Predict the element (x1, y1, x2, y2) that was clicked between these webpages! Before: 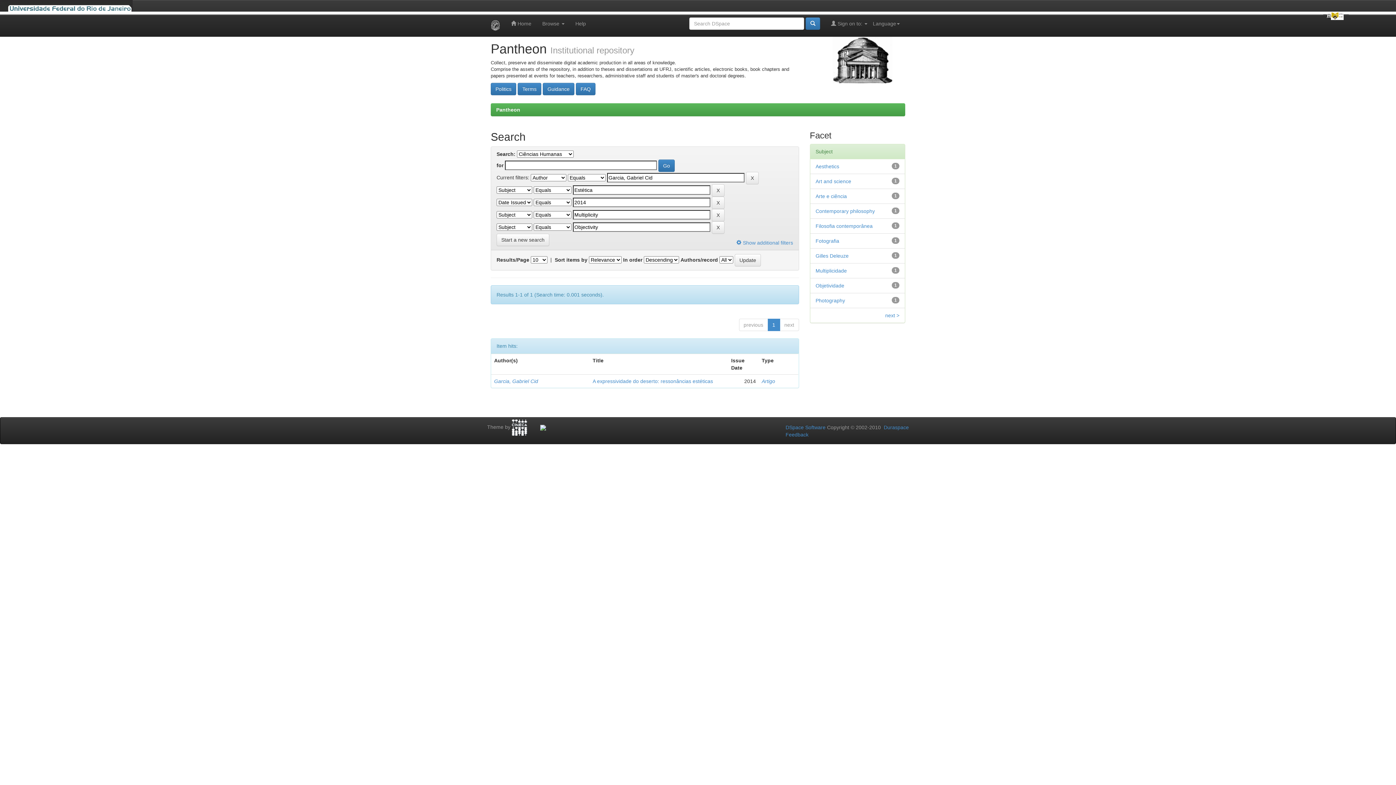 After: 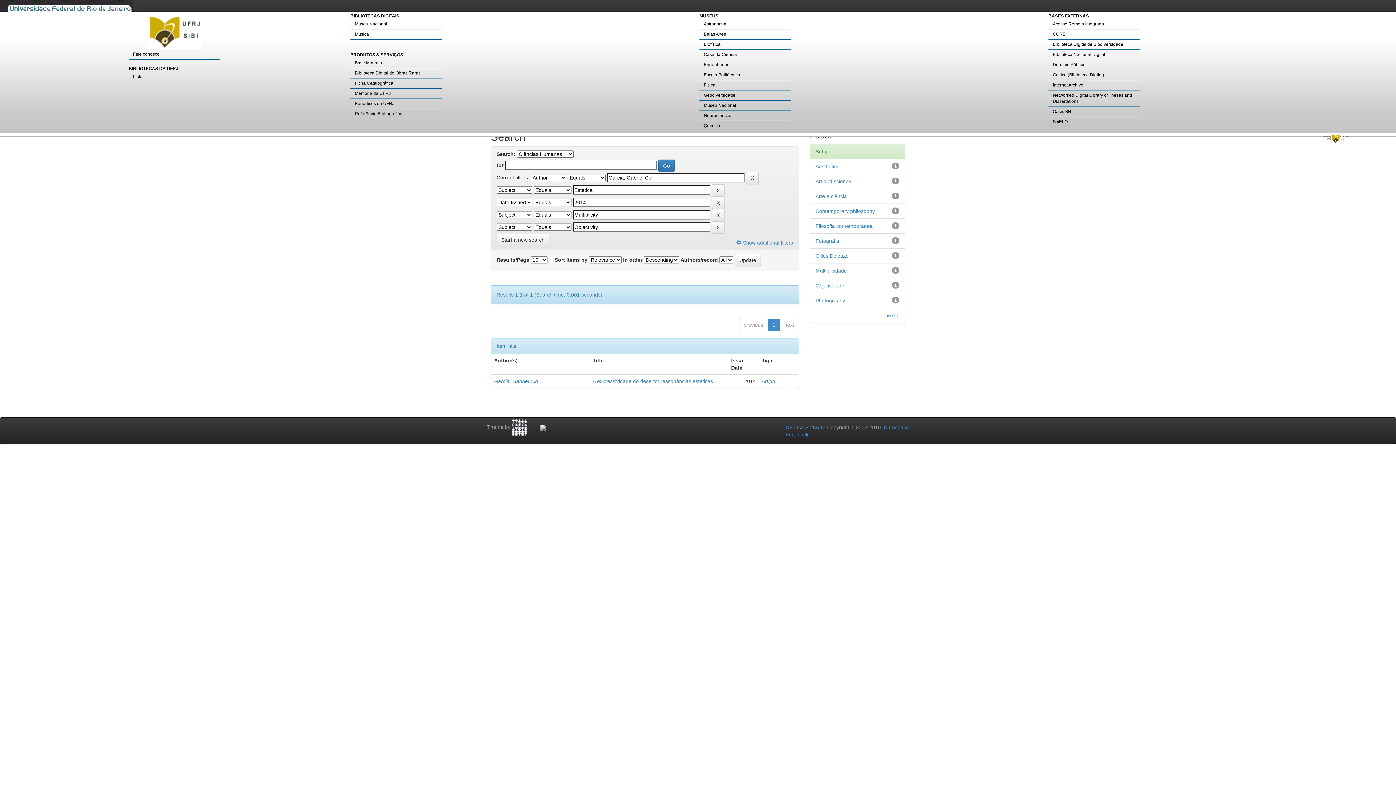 Action: bbox: (1323, 11, 1349, 20)